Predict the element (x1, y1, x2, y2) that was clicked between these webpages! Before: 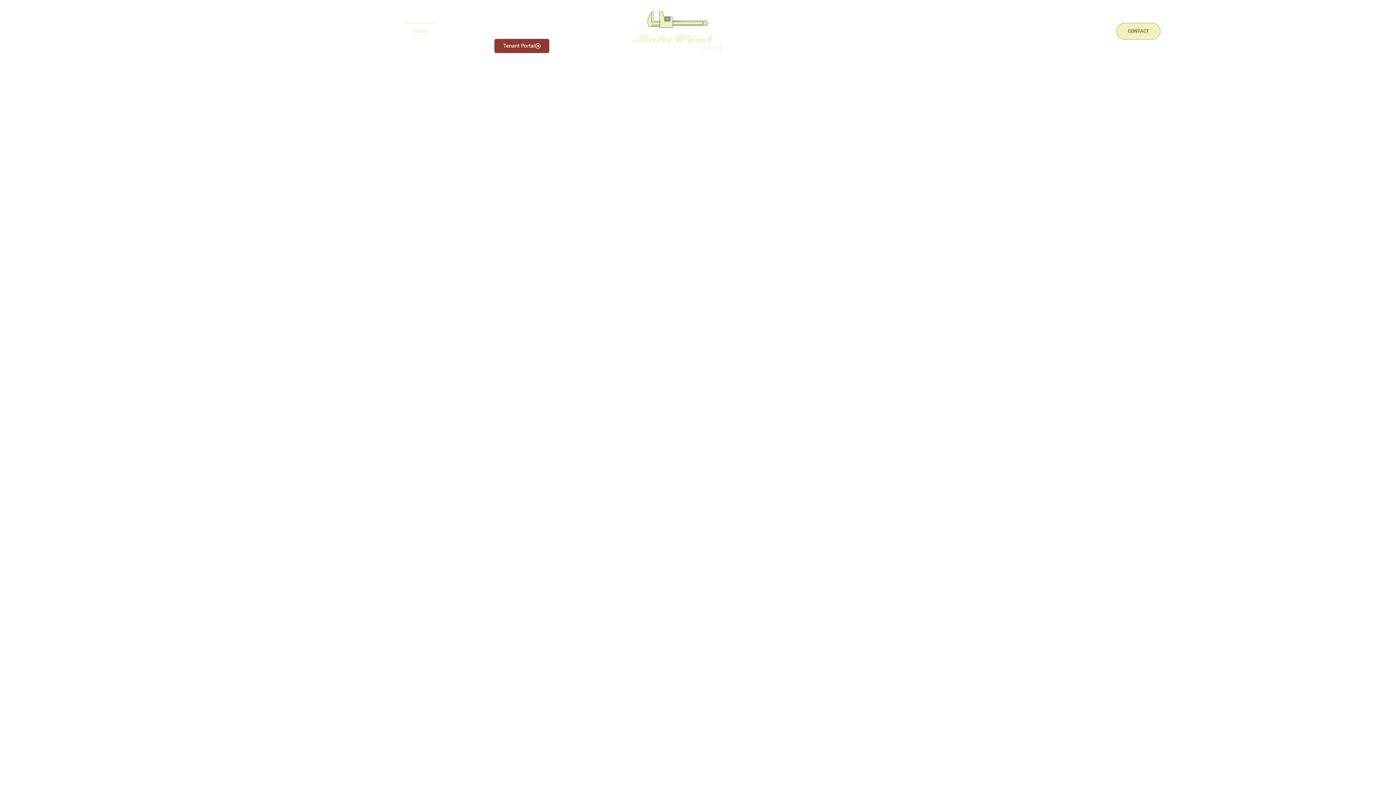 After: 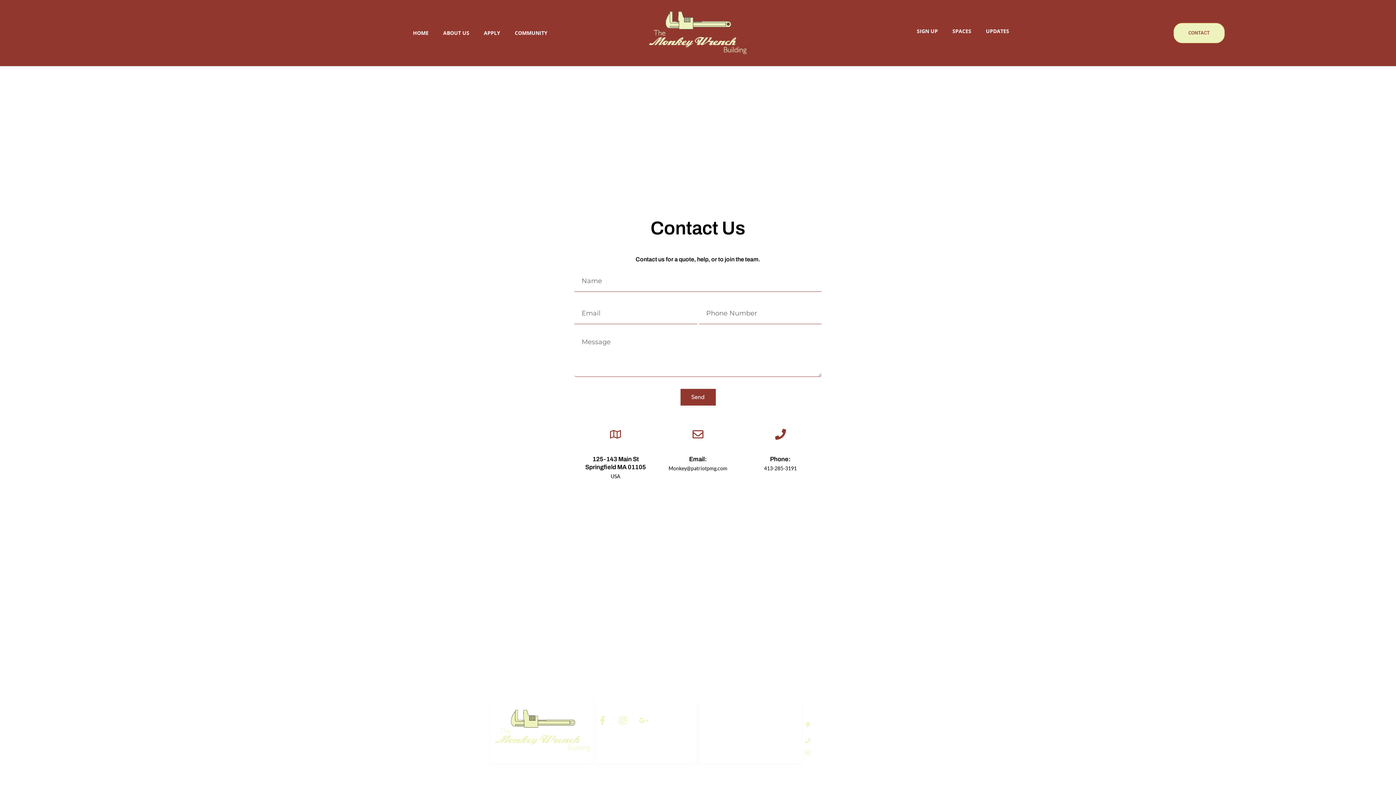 Action: label: CONTACT bbox: (1116, 22, 1160, 39)